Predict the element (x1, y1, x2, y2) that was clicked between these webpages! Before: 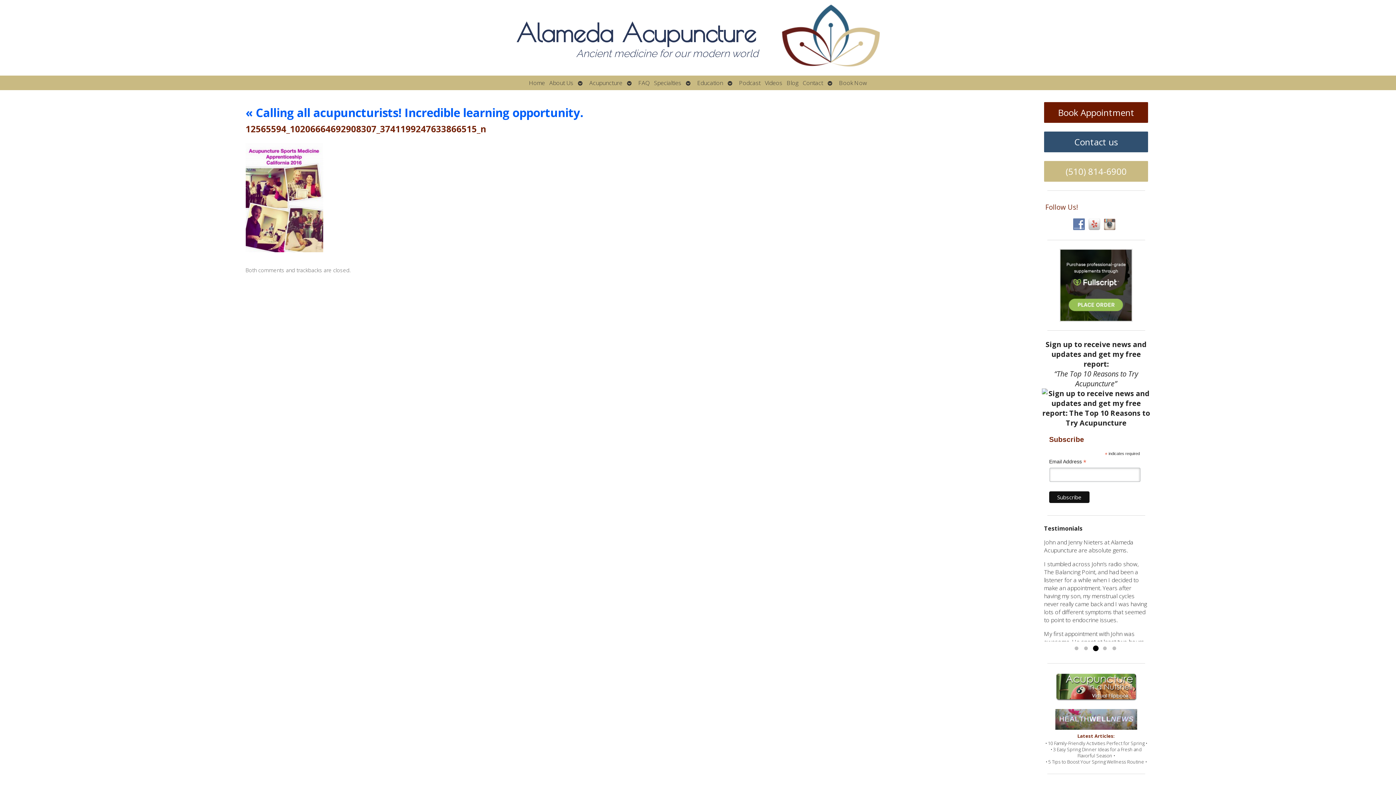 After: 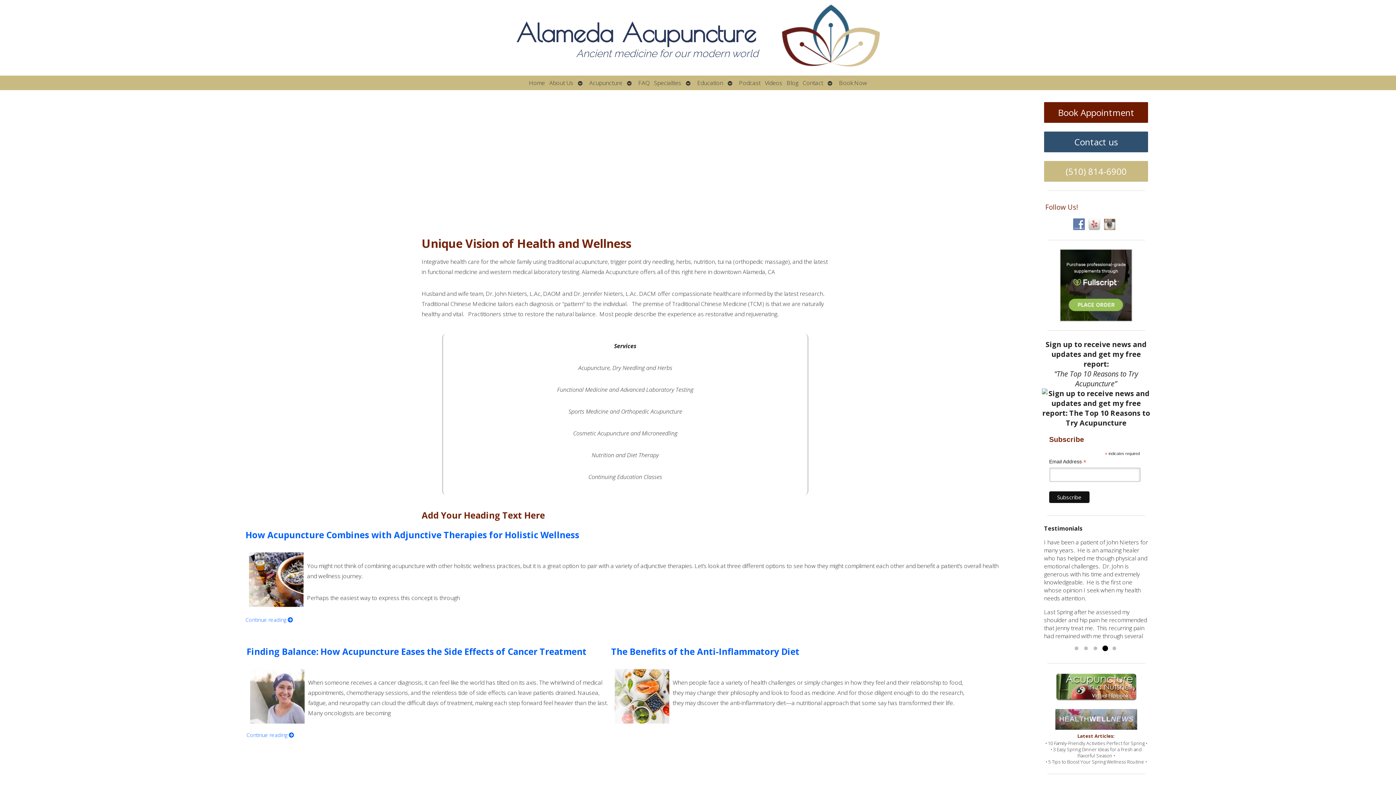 Action: label: Home bbox: (526, 75, 547, 90)